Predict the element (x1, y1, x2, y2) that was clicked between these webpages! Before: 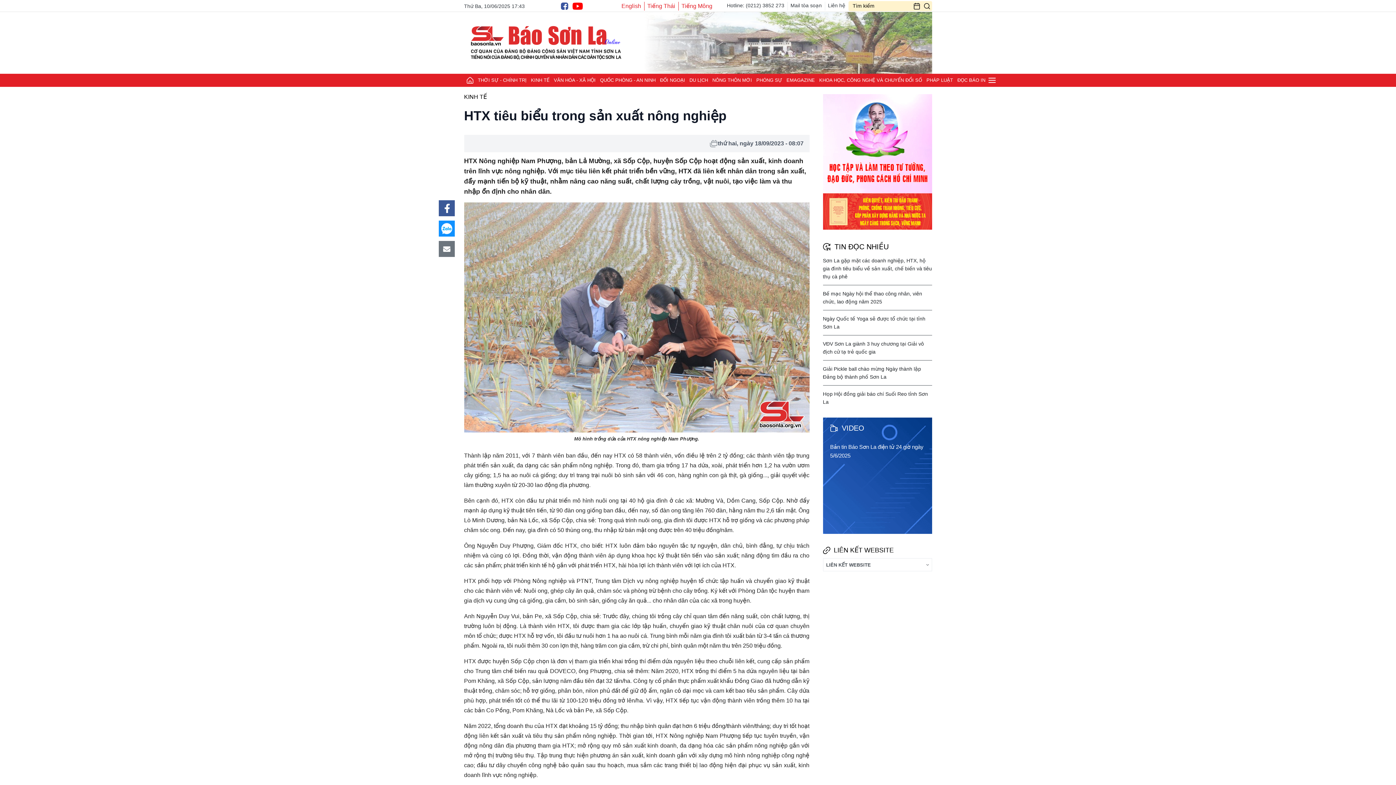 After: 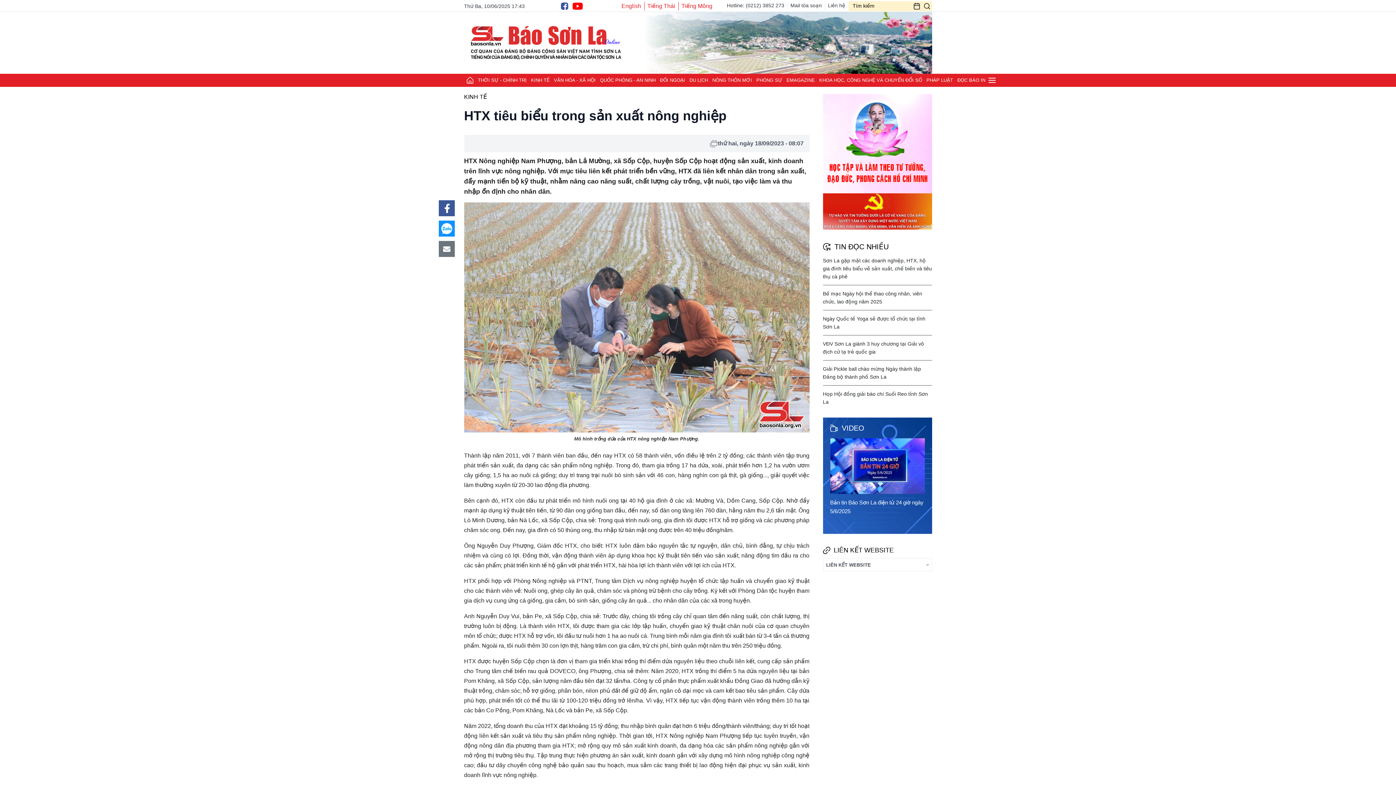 Action: bbox: (438, 241, 454, 257)